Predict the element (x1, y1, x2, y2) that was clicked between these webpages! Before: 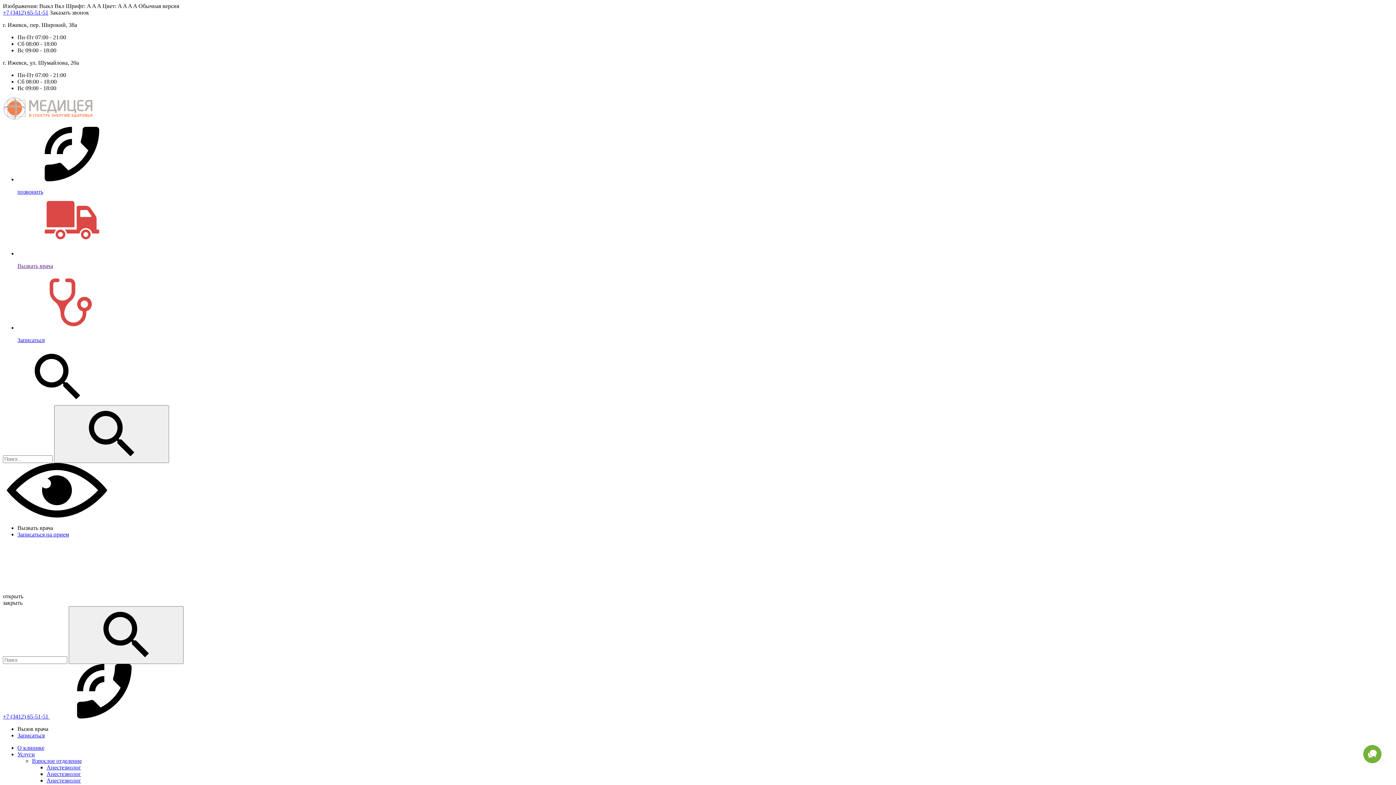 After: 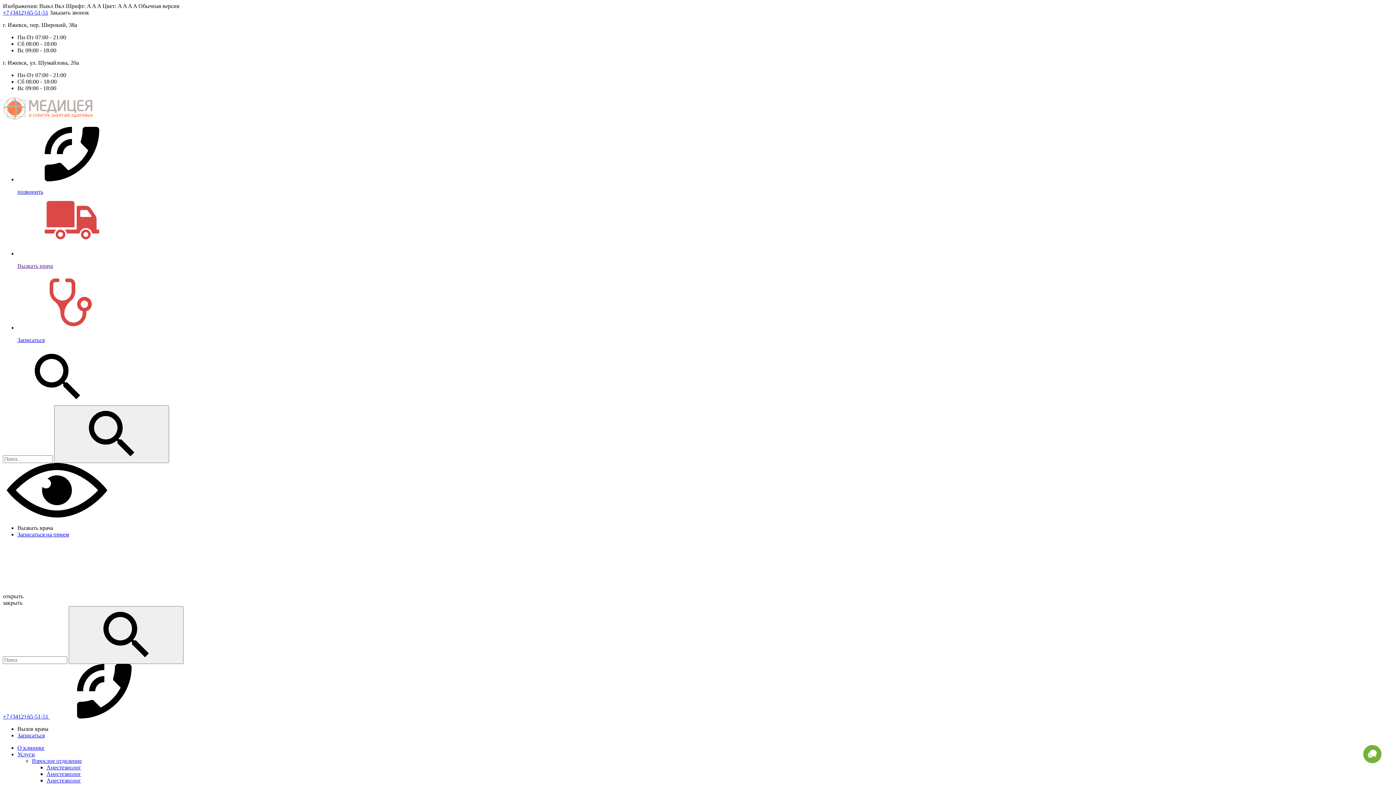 Action: label: A bbox: (128, 2, 132, 9)